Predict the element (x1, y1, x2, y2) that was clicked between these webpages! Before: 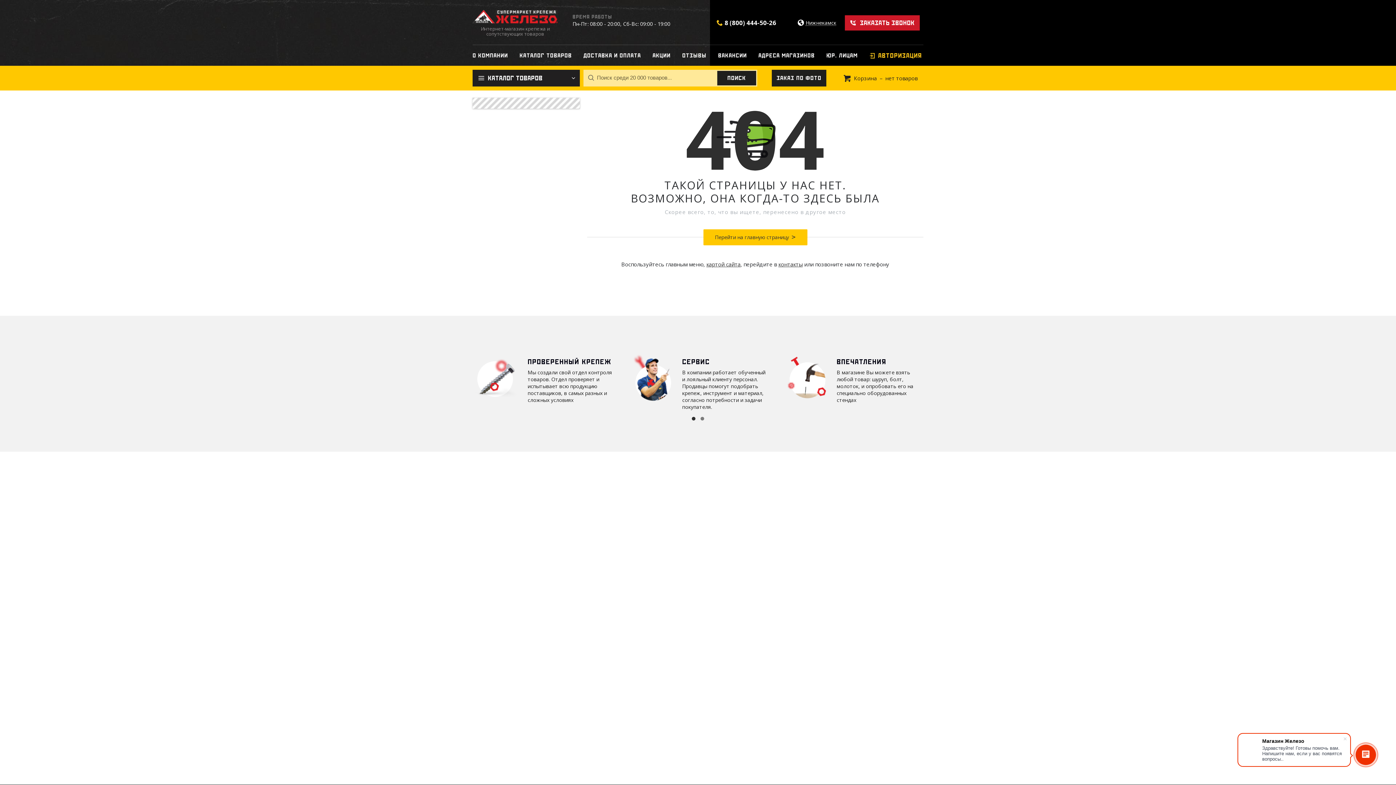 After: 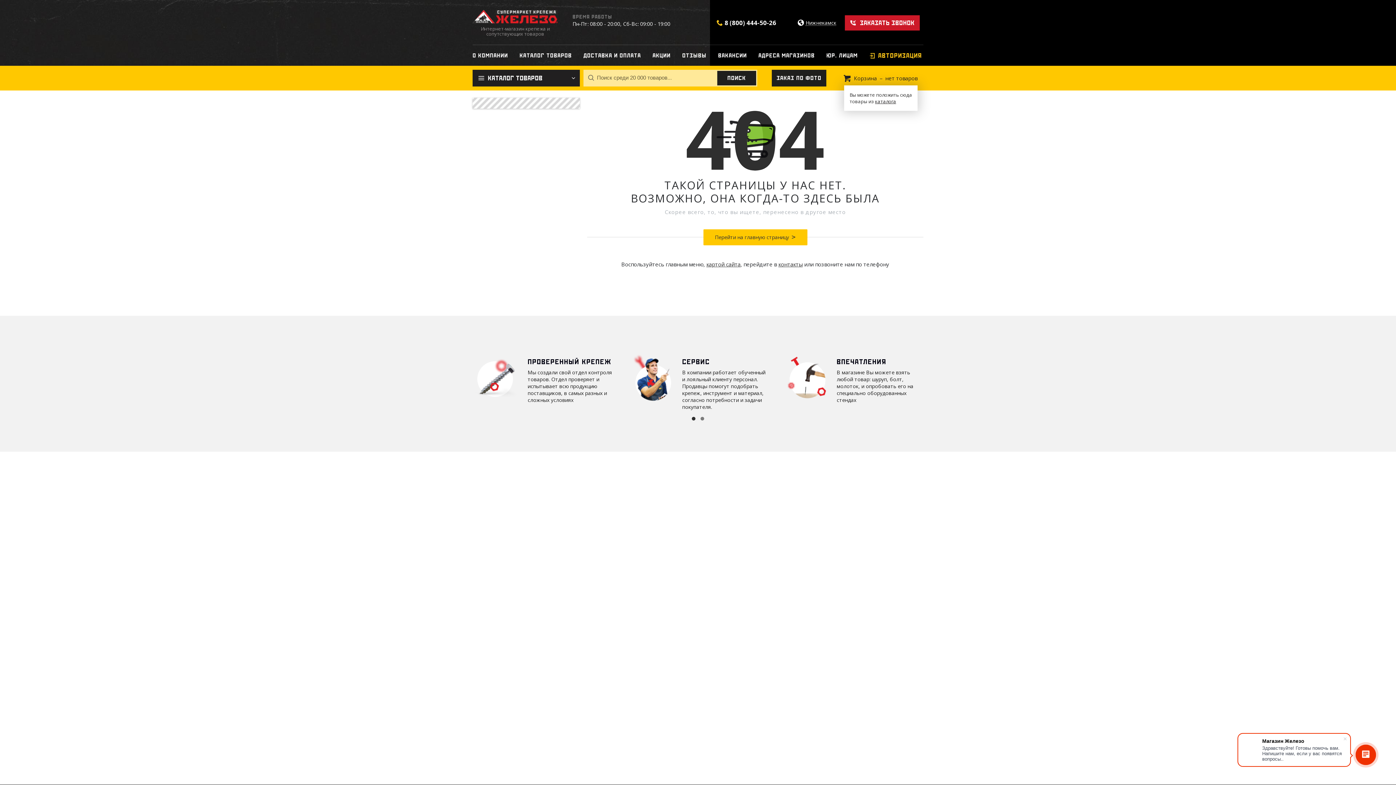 Action: bbox: (842, 74, 917, 85) label: Корзина
 нет товаров